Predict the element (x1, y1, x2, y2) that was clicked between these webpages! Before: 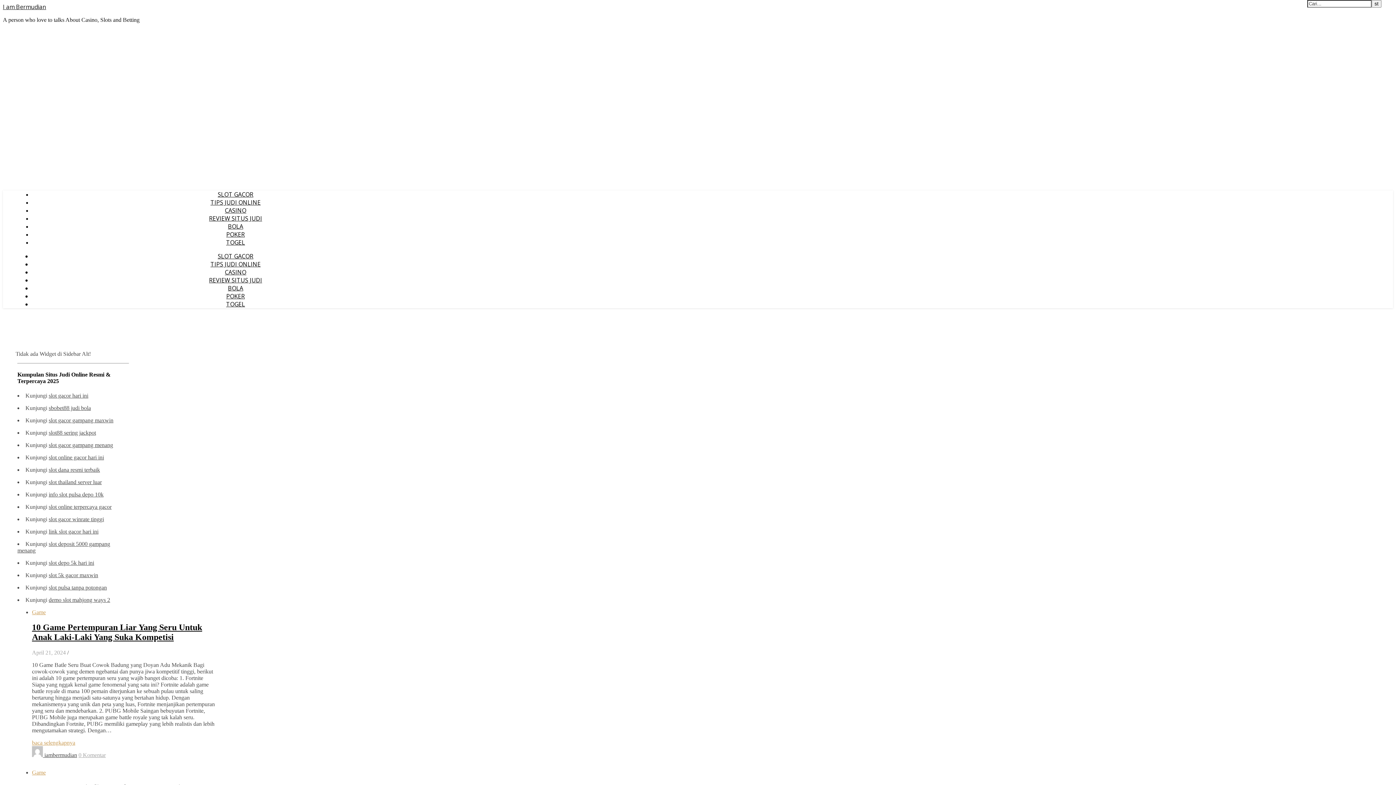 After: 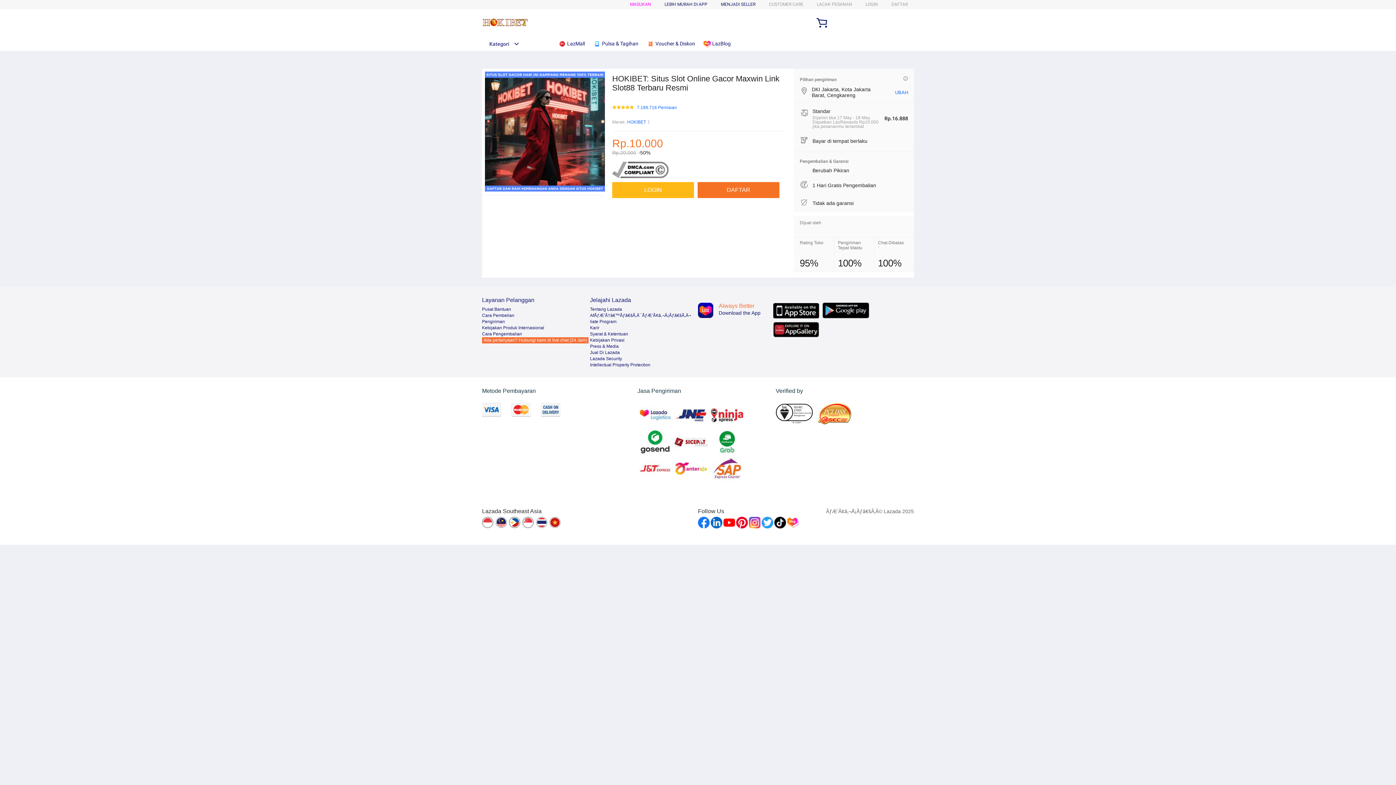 Action: label: slot88 sering jackpot bbox: (48, 429, 96, 435)